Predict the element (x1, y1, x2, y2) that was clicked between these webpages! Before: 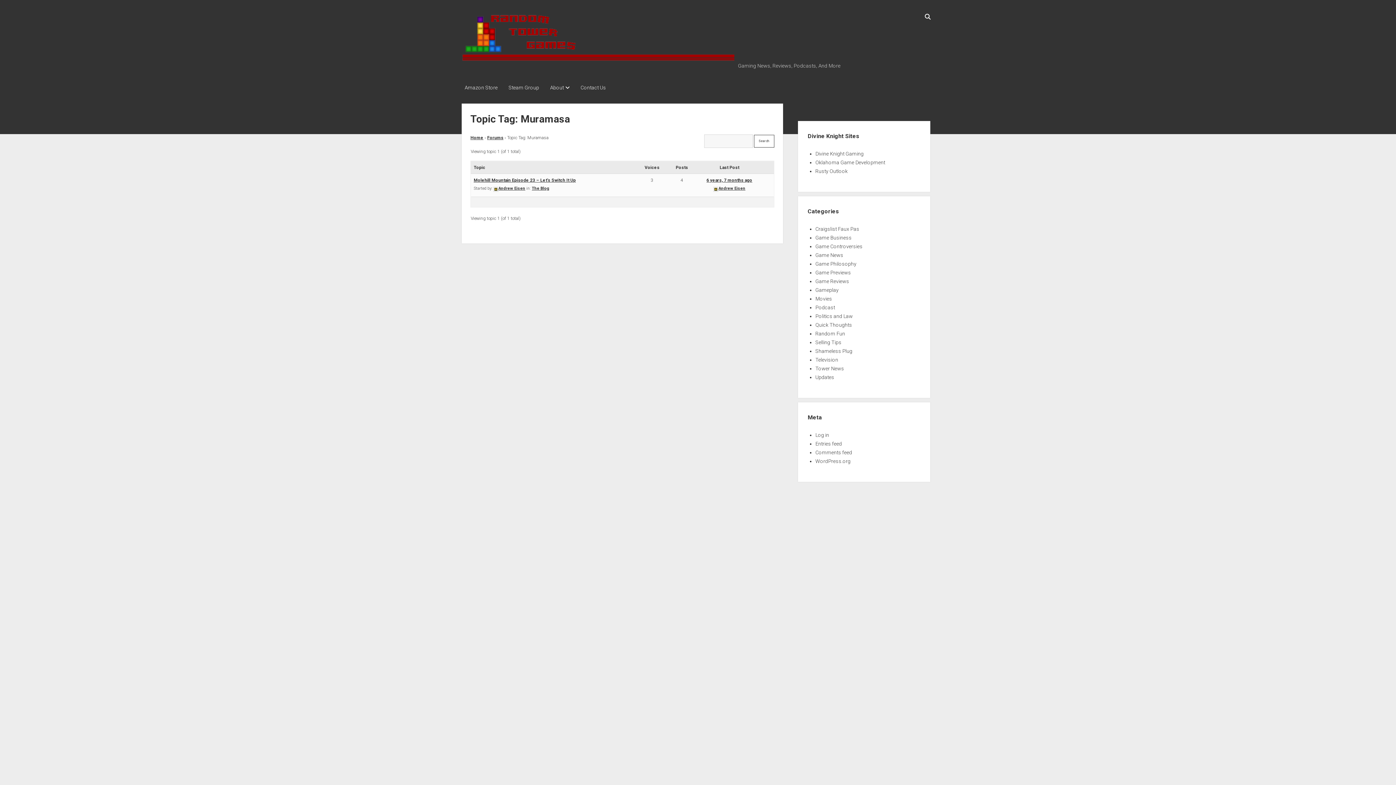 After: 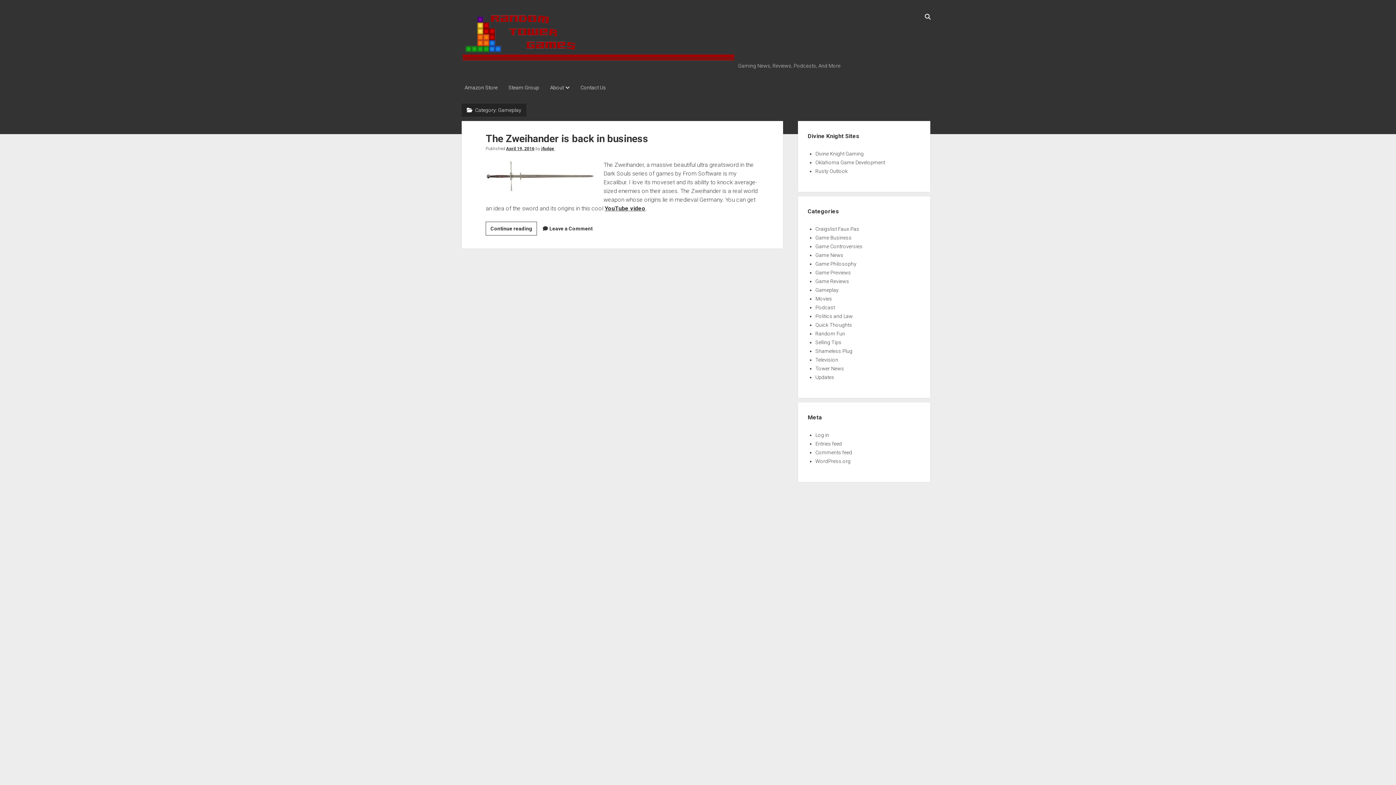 Action: bbox: (815, 287, 838, 293) label: Gameplay